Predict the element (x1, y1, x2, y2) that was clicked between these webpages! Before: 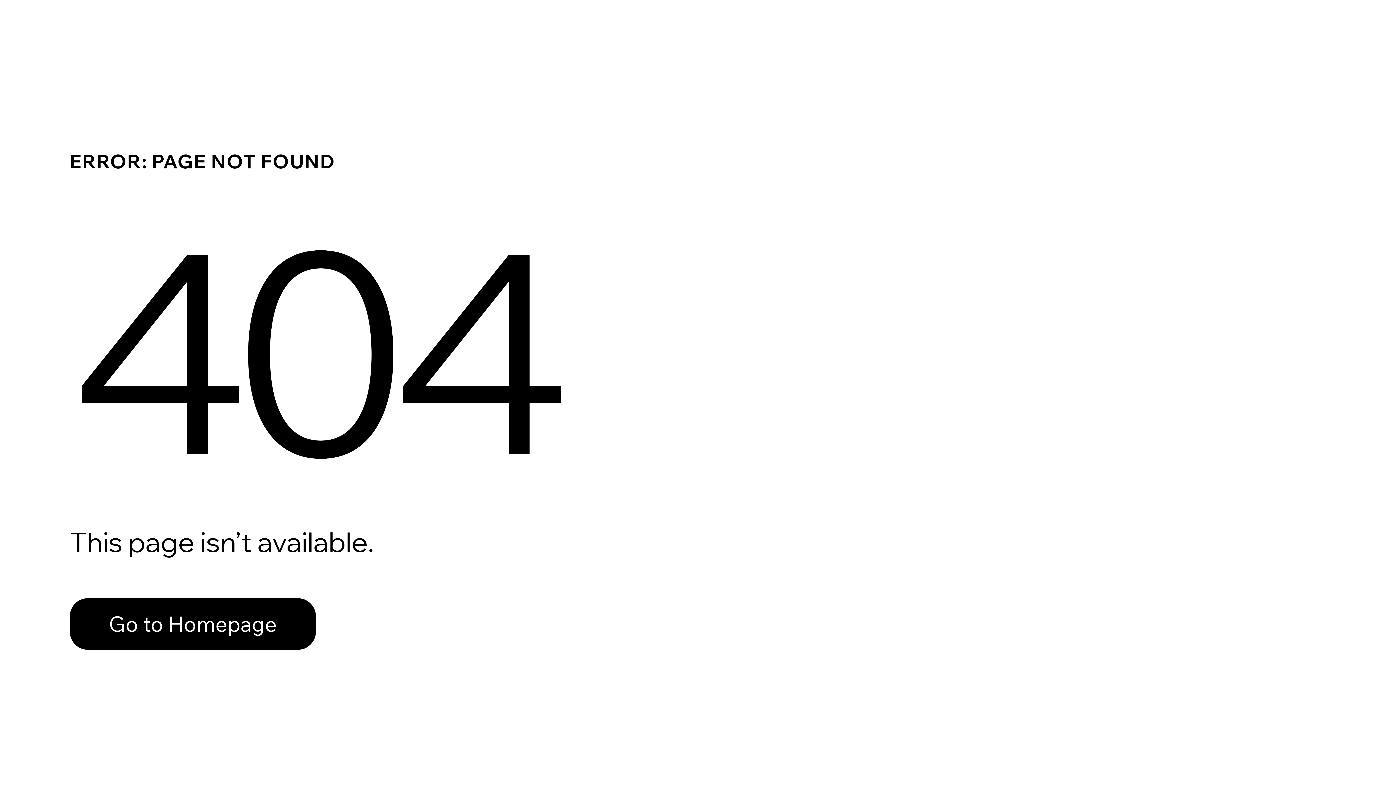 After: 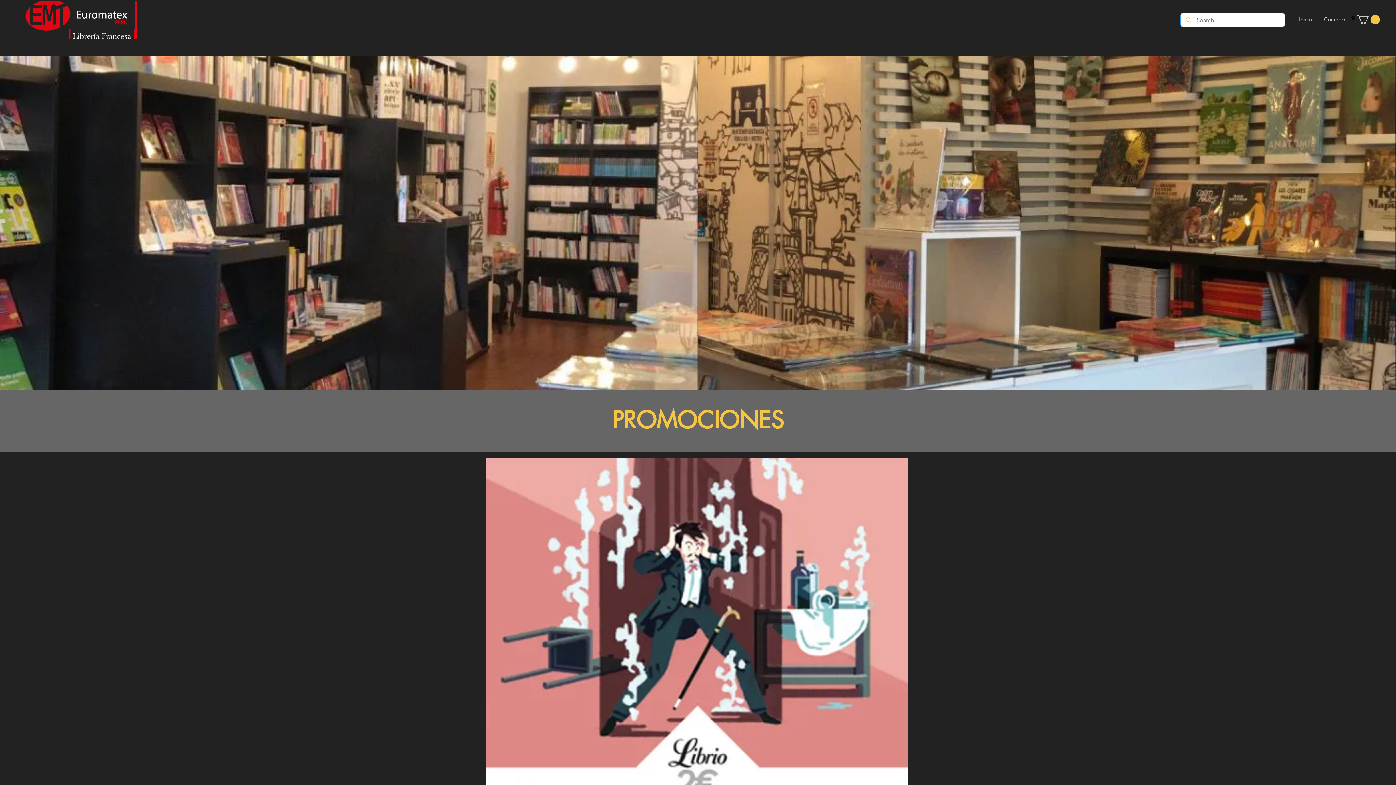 Action: label: Go to Homepage bbox: (69, 598, 316, 650)